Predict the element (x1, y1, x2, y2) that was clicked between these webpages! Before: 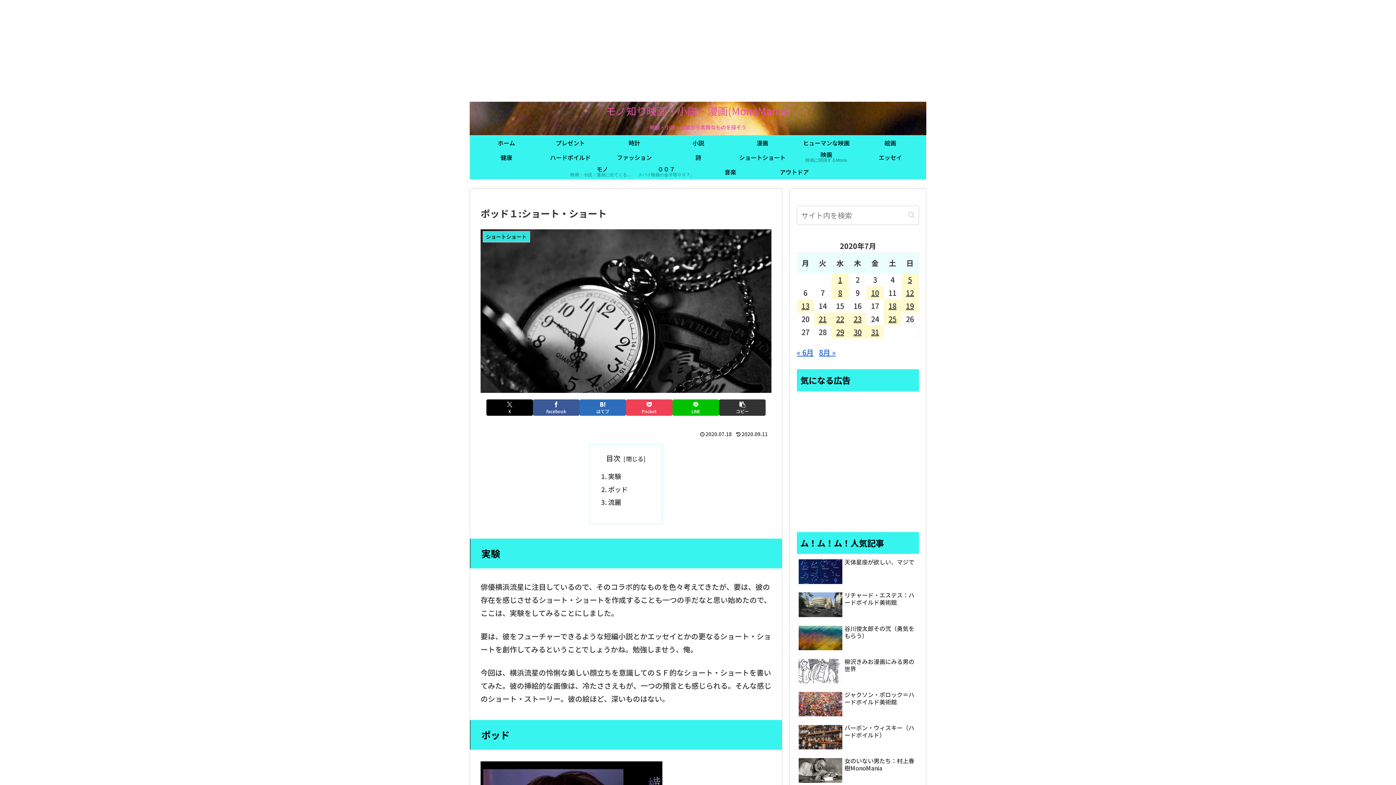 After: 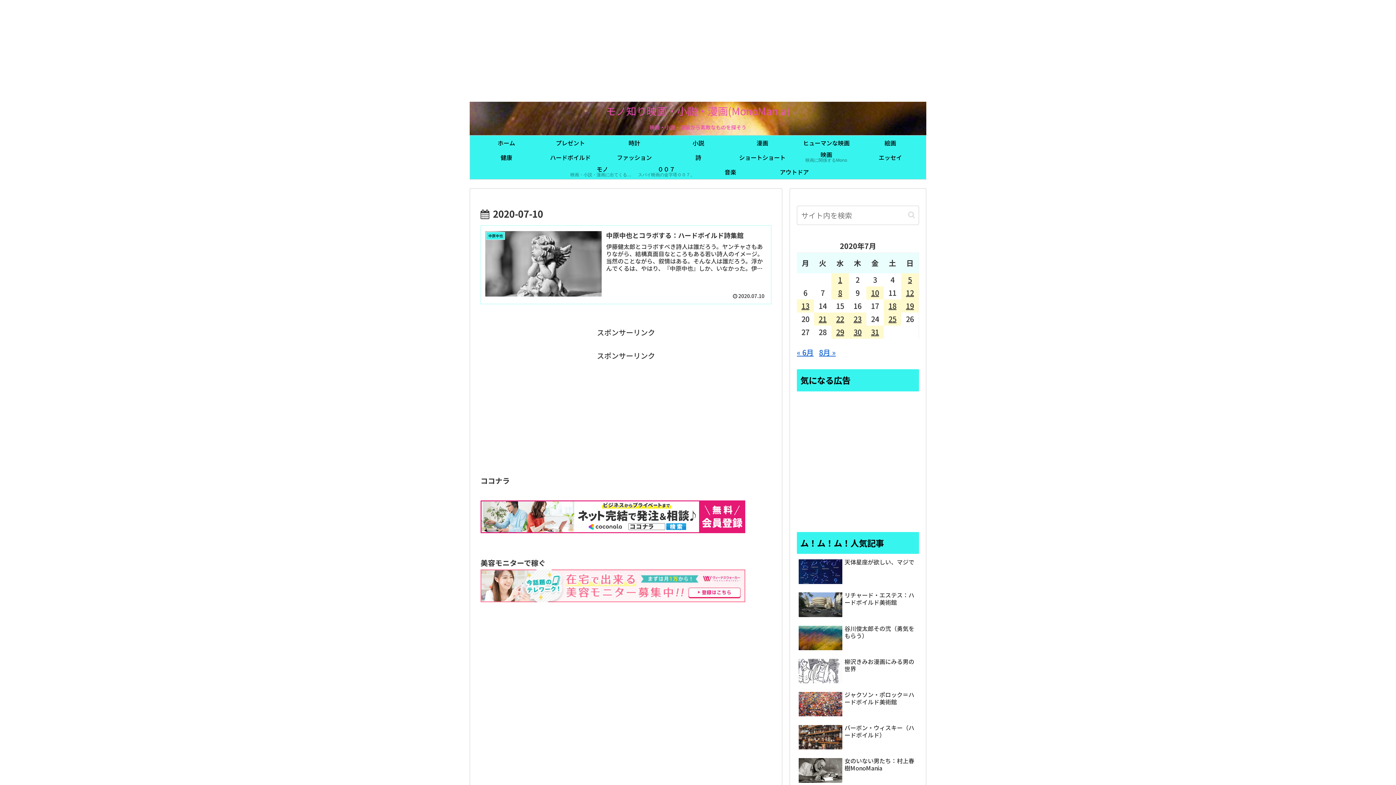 Action: label: 2020年7月10日 に投稿を公開 bbox: (866, 286, 884, 299)